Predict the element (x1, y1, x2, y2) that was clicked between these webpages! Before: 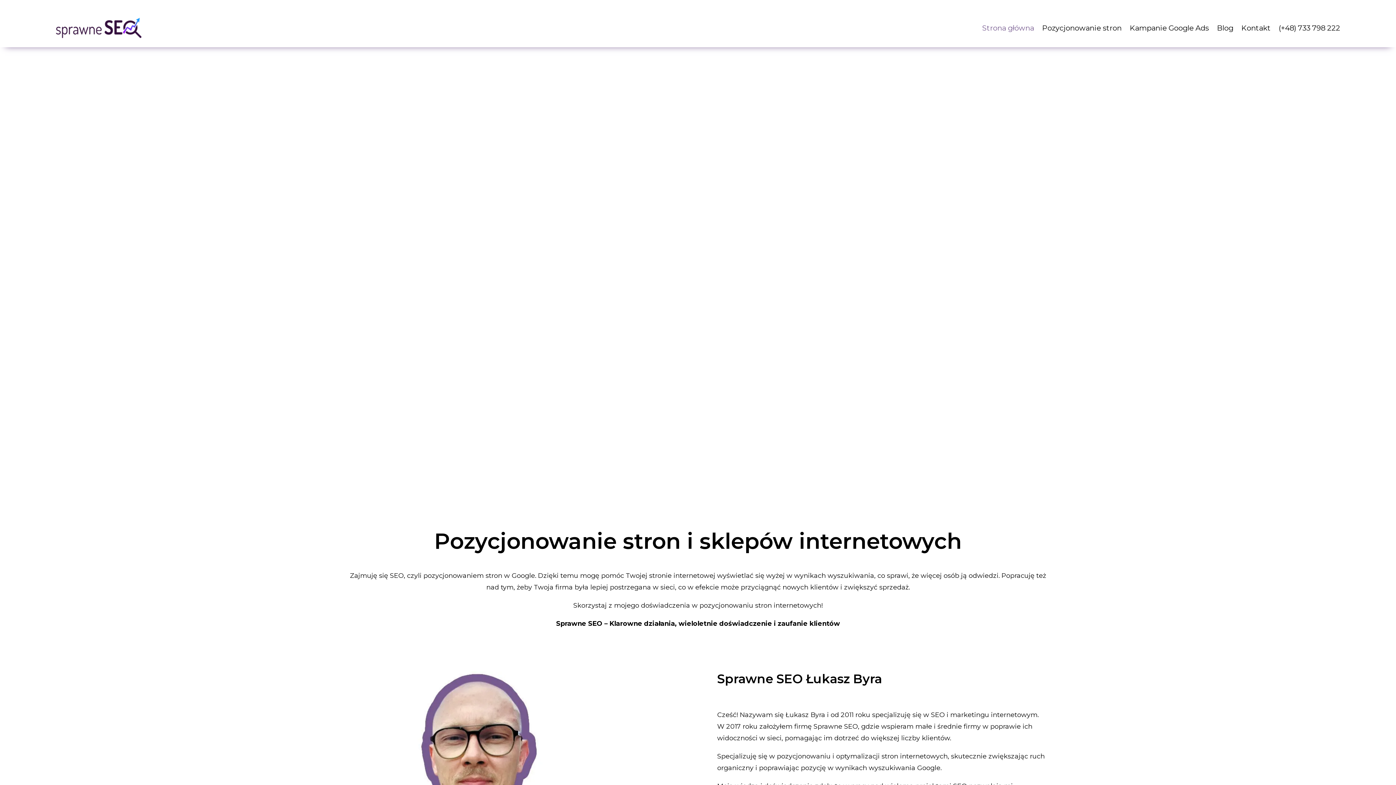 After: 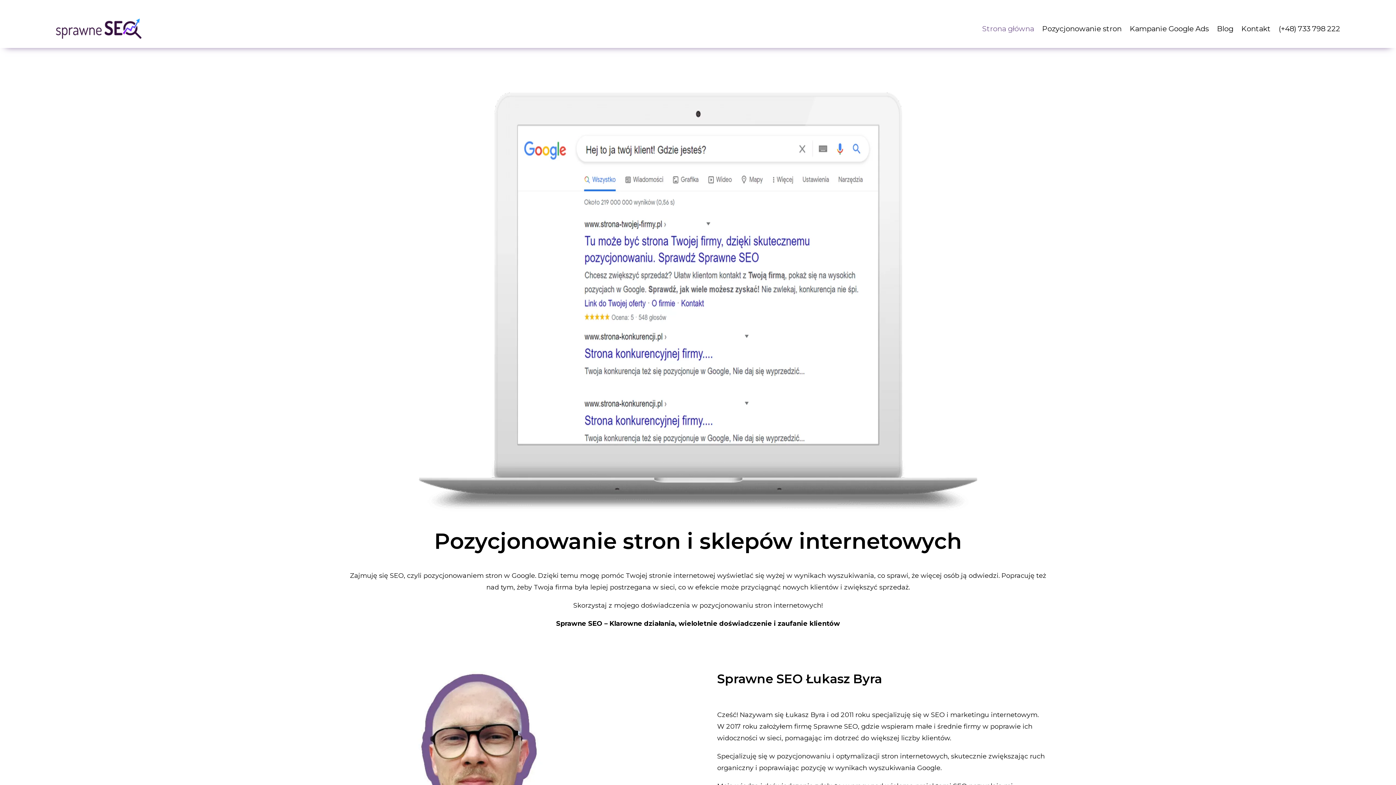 Action: bbox: (1279, 12, 1340, 43) label: (+48) 733 798 222